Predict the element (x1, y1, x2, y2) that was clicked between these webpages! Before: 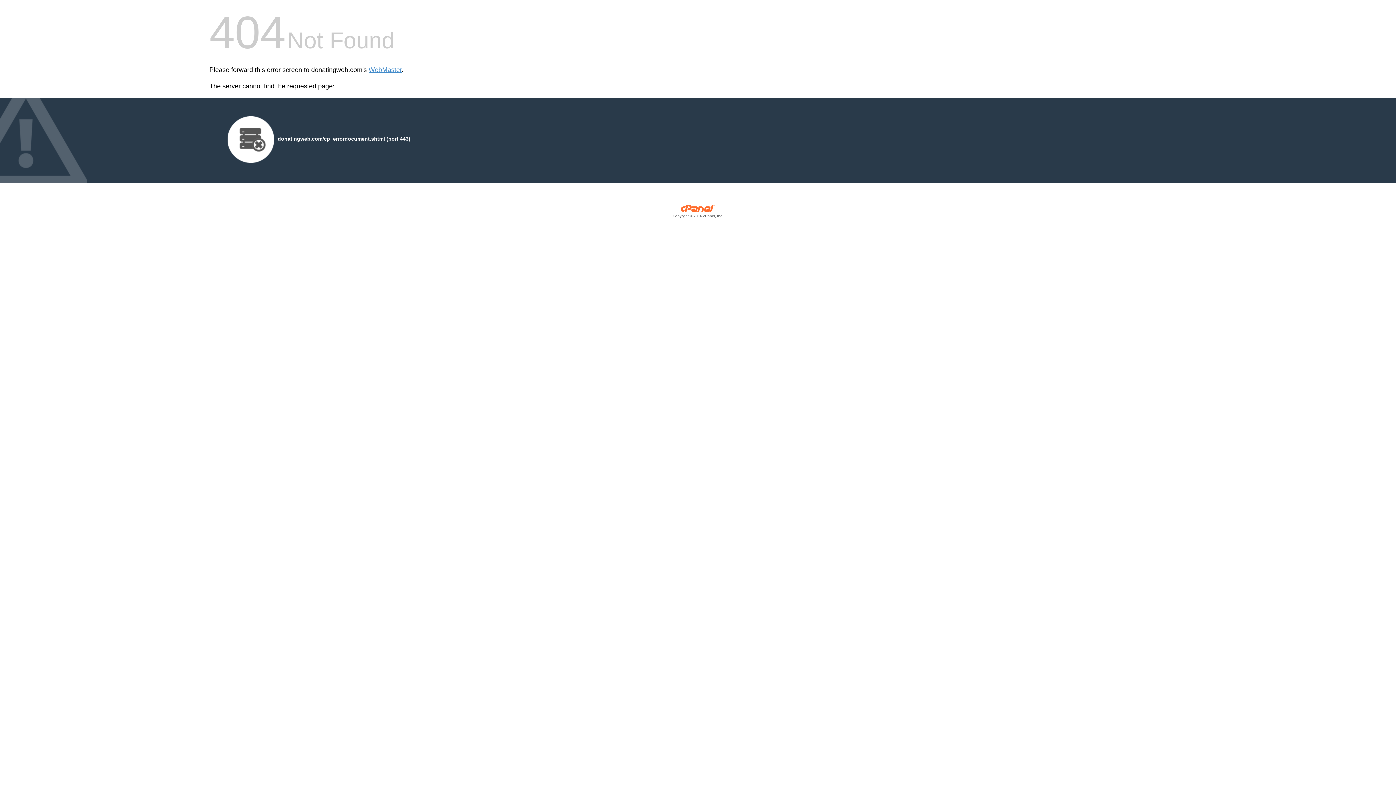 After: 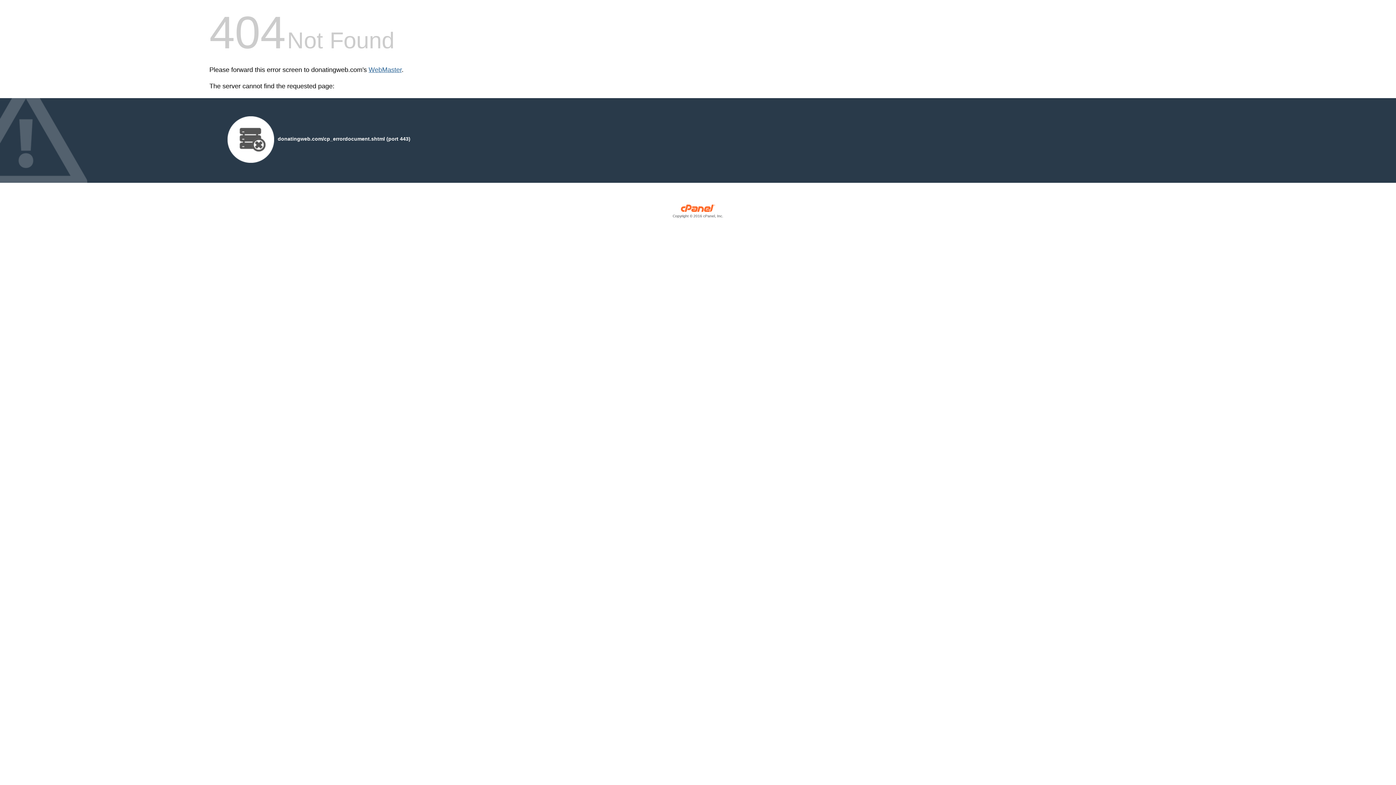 Action: label: WebMaster bbox: (368, 66, 401, 73)